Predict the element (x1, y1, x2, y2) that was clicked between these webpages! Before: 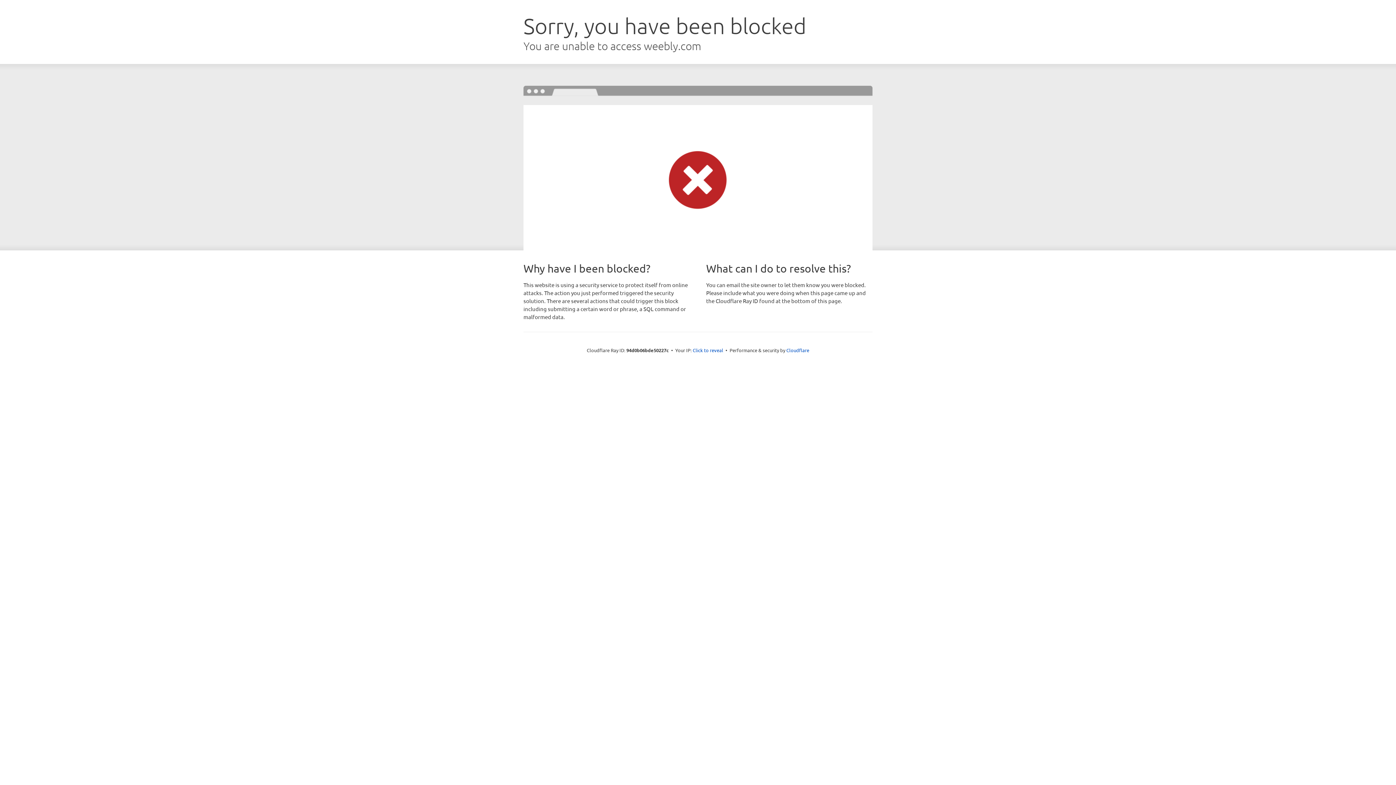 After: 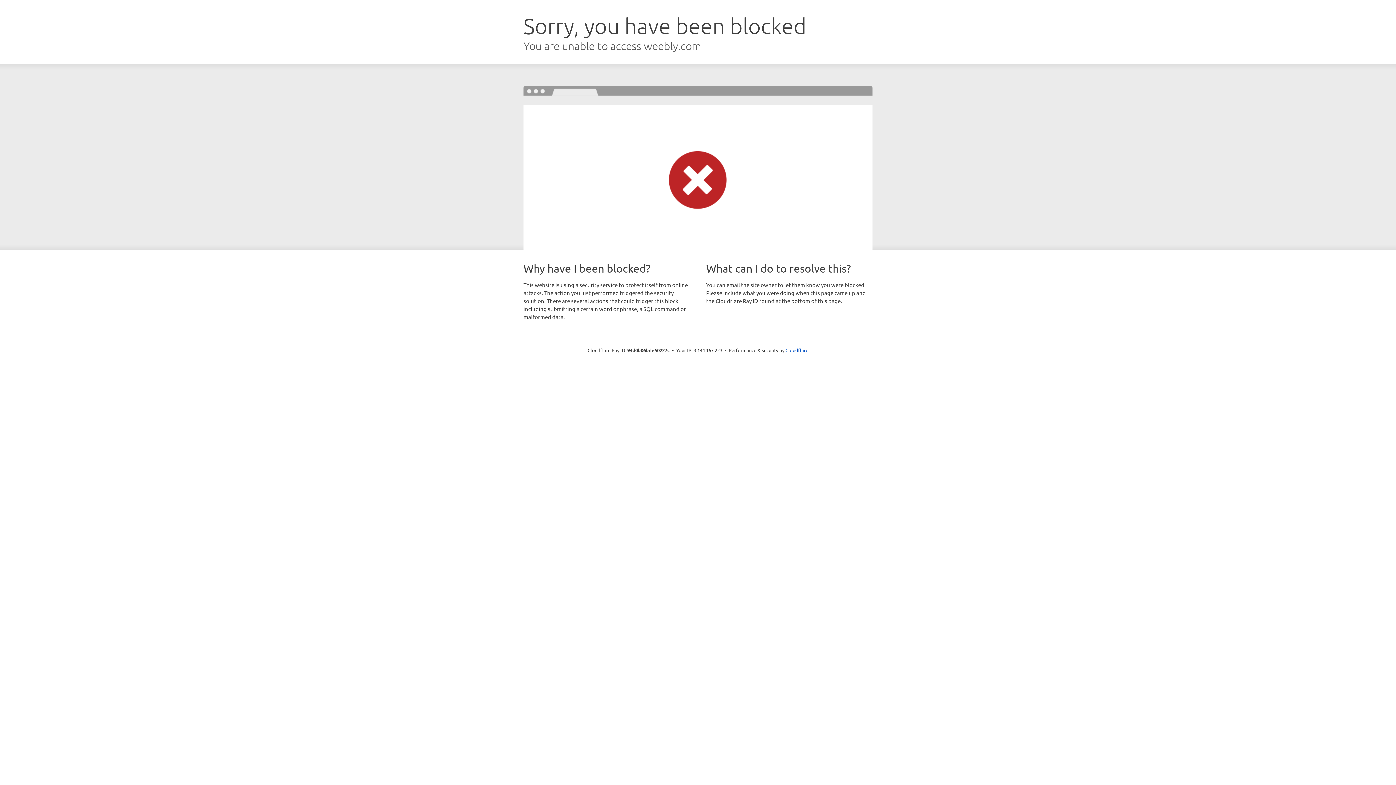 Action: bbox: (692, 346, 723, 353) label: Click to reveal